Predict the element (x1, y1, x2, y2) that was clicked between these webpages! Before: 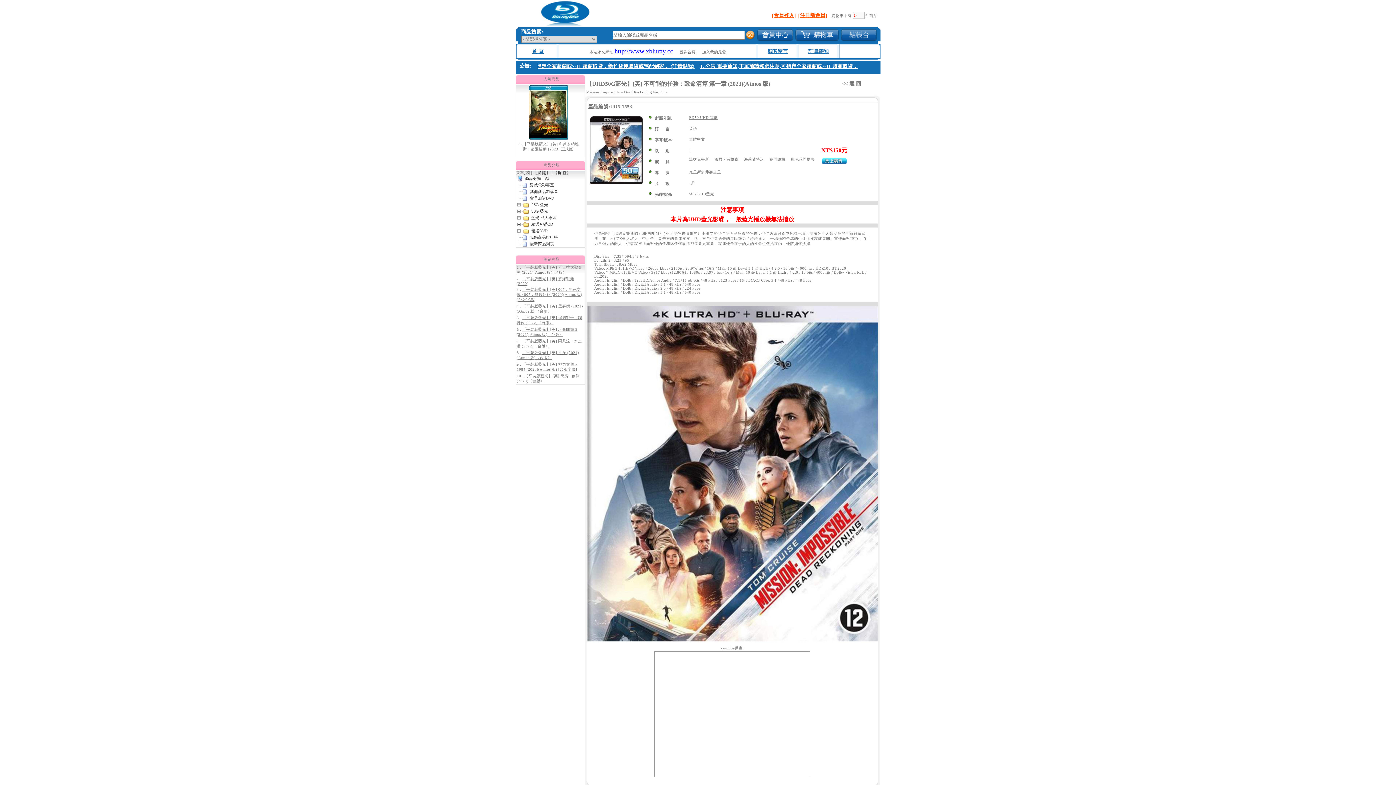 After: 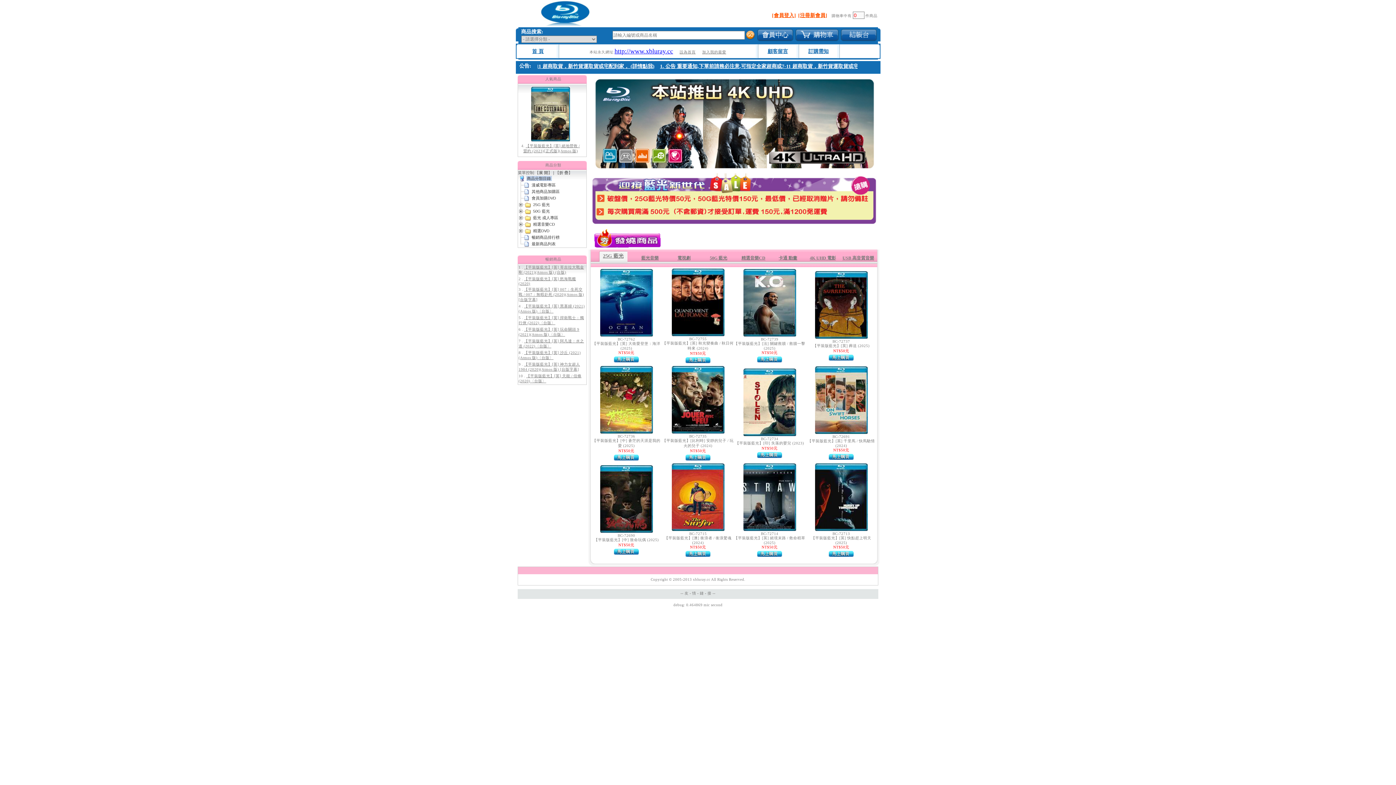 Action: label: 商品分類目錄 bbox: (524, 175, 550, 181)